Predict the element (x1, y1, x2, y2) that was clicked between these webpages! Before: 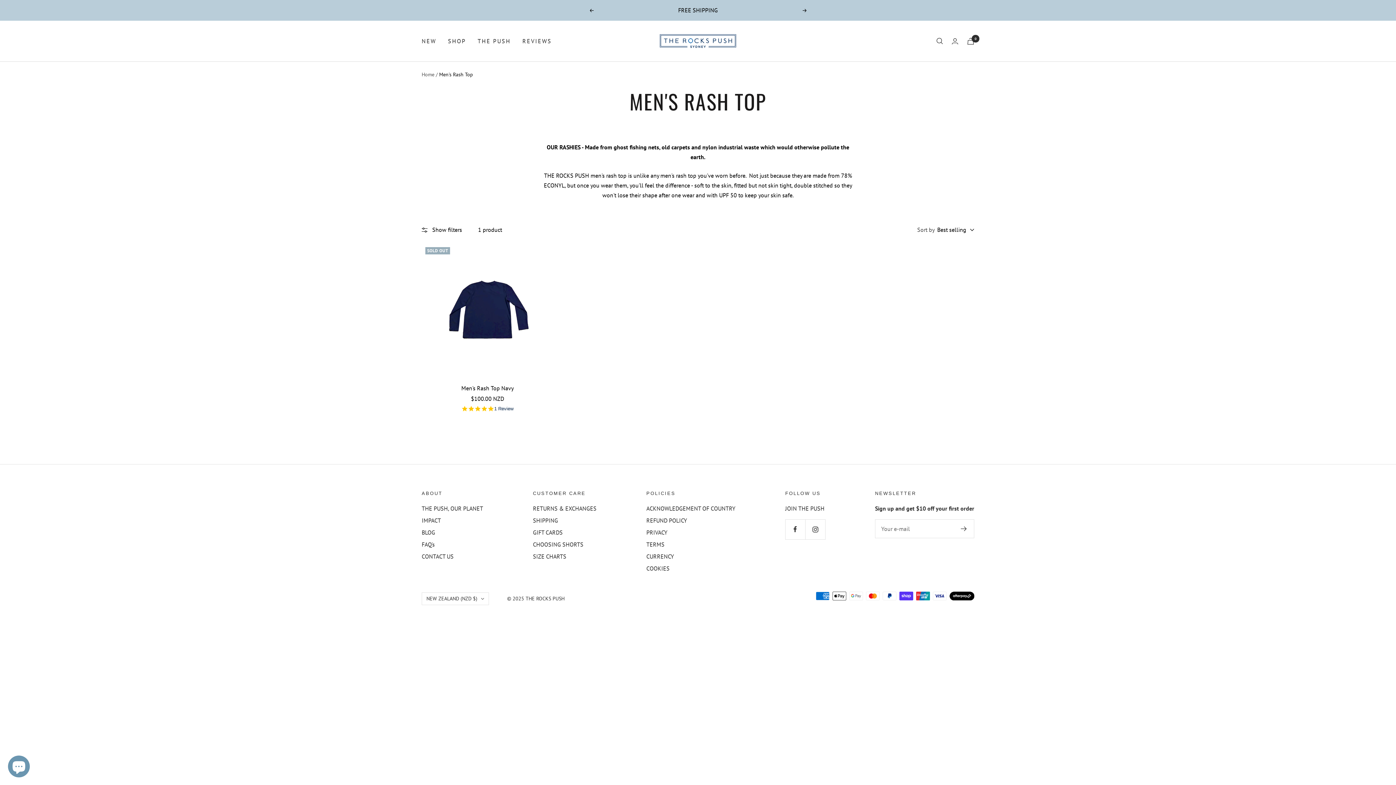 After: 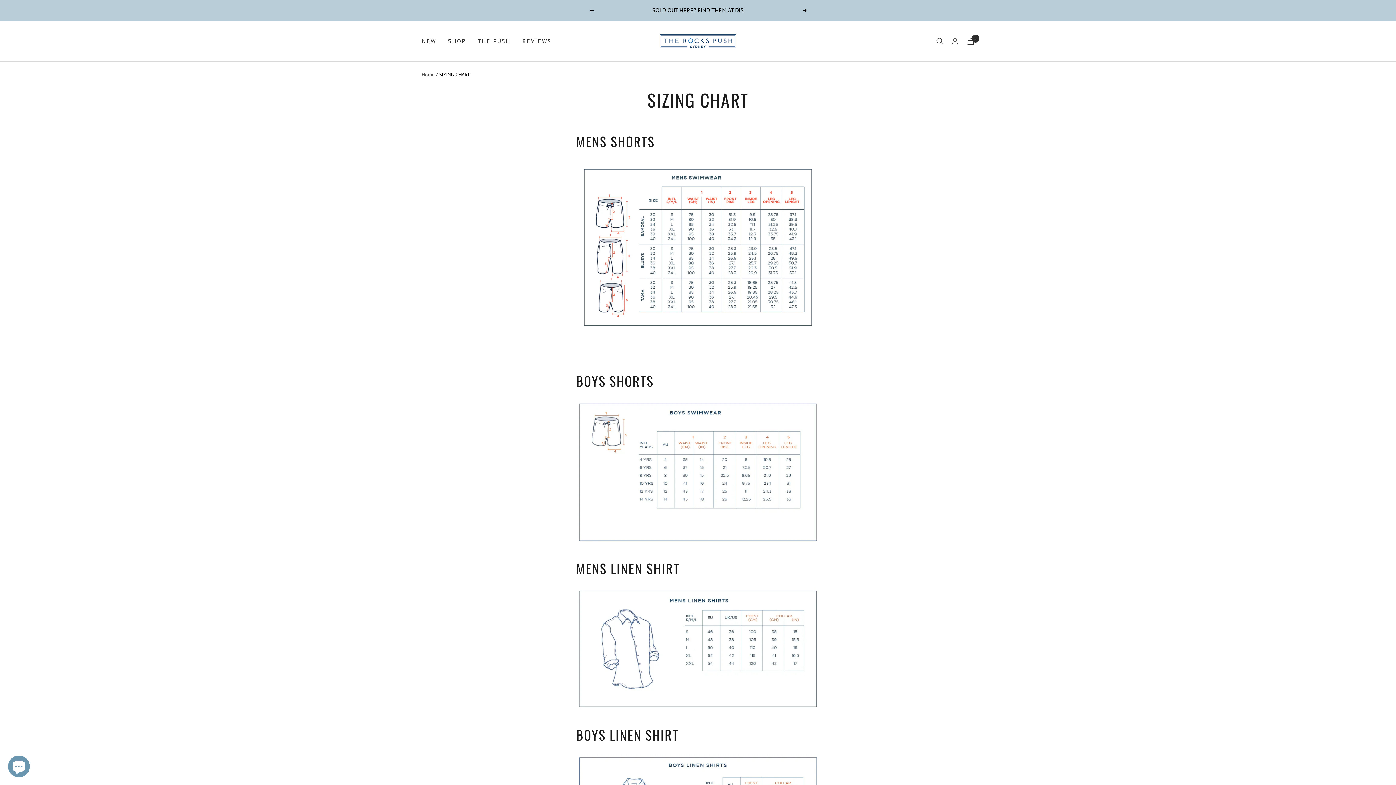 Action: label: SIZE CHARTS bbox: (533, 552, 566, 561)